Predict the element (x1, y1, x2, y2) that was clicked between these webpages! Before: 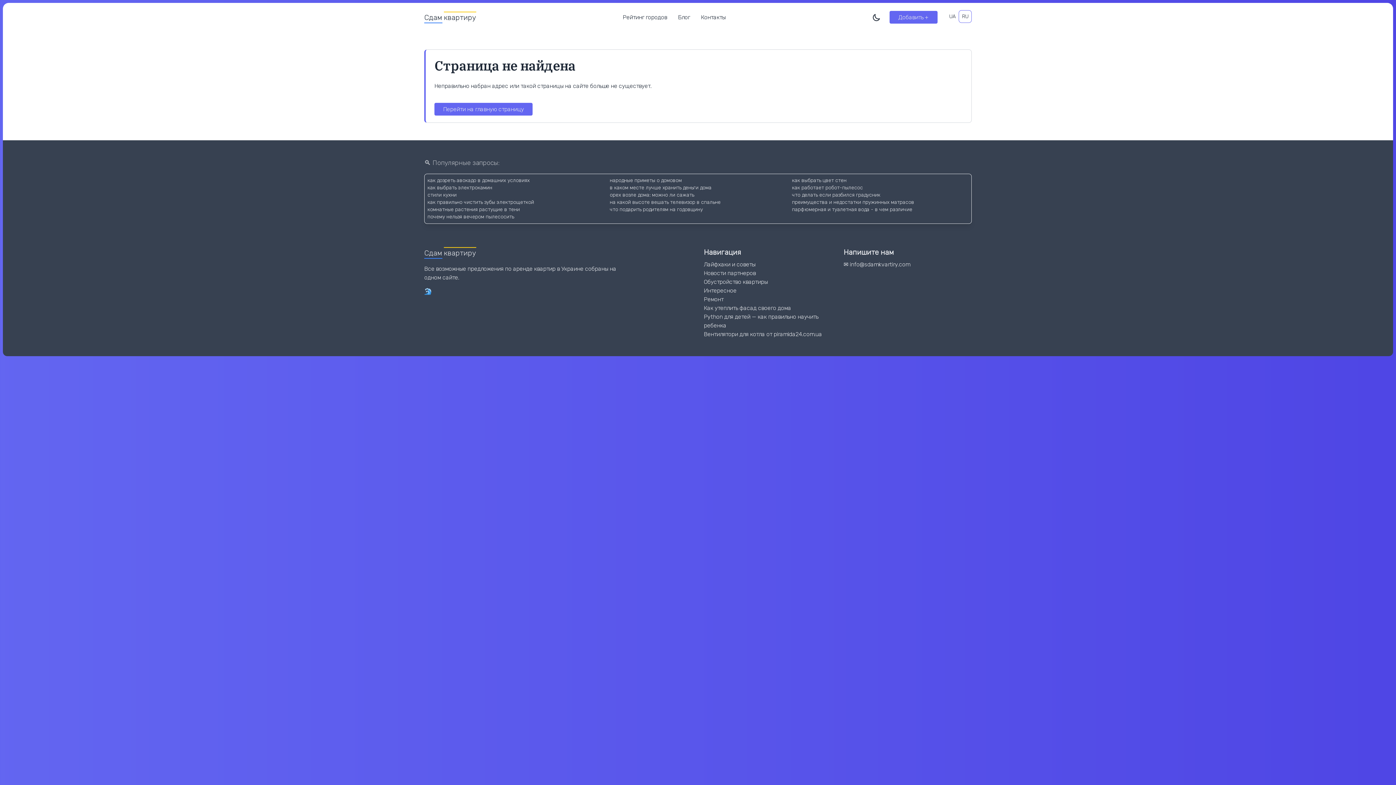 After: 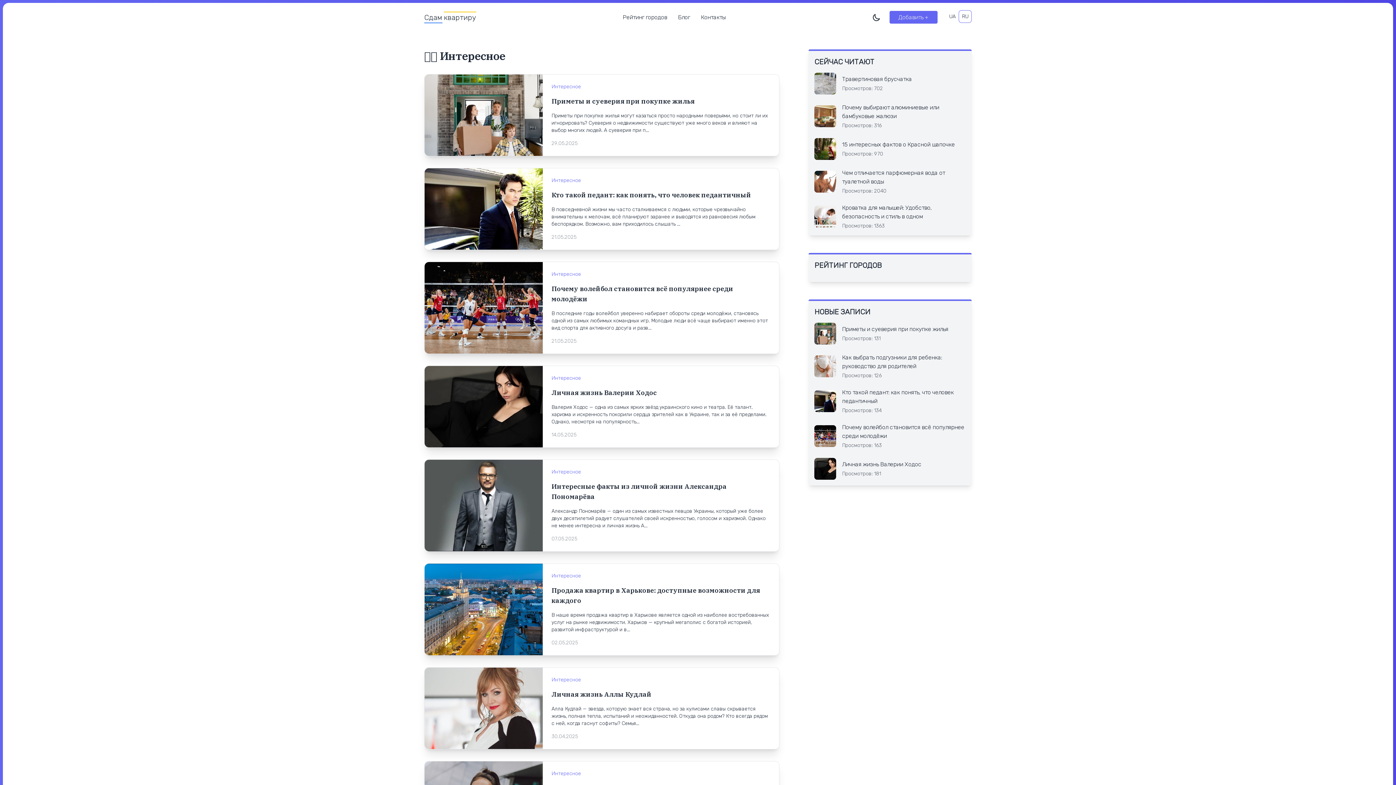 Action: bbox: (704, 287, 736, 294) label: Интересное